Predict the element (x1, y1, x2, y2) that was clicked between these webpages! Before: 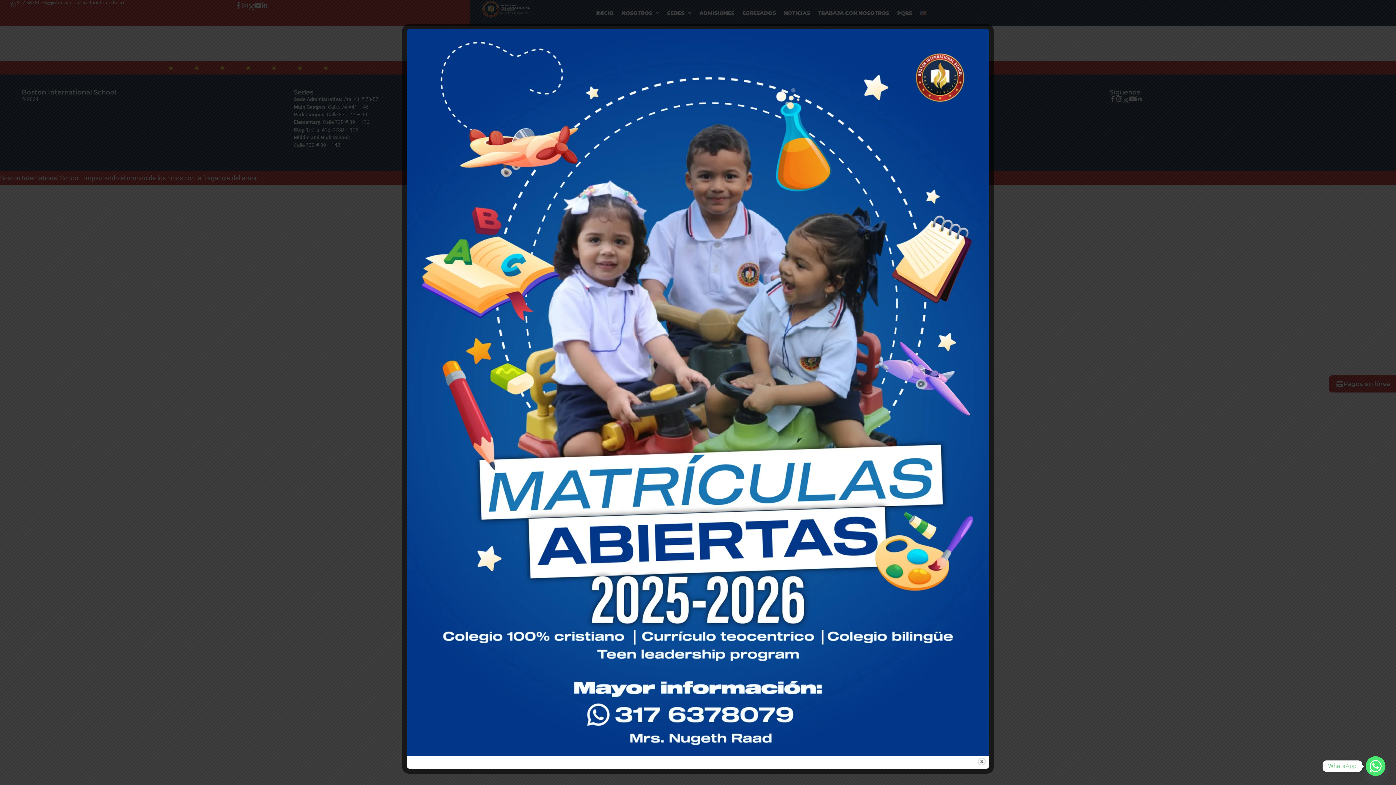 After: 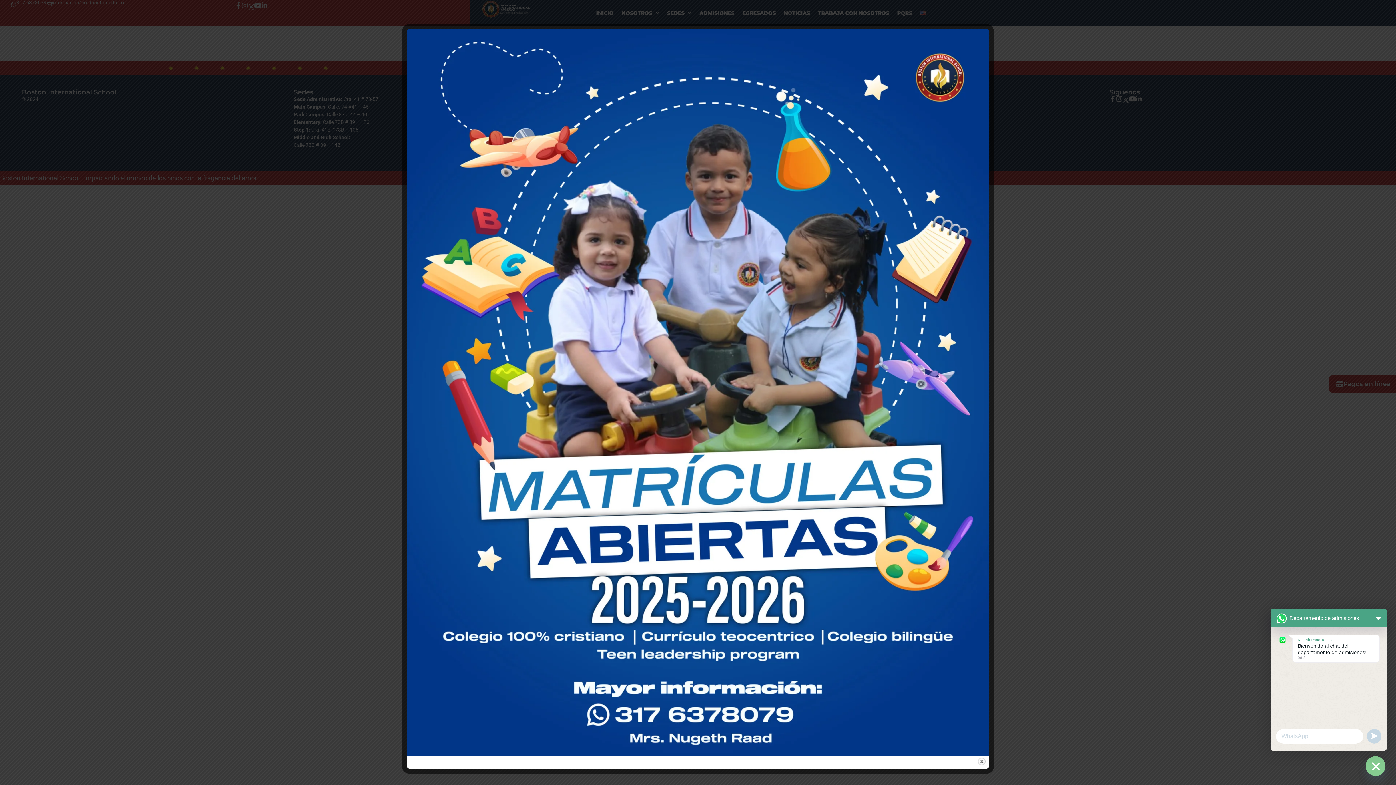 Action: bbox: (1366, 756, 1385, 776) label: Whatsapp